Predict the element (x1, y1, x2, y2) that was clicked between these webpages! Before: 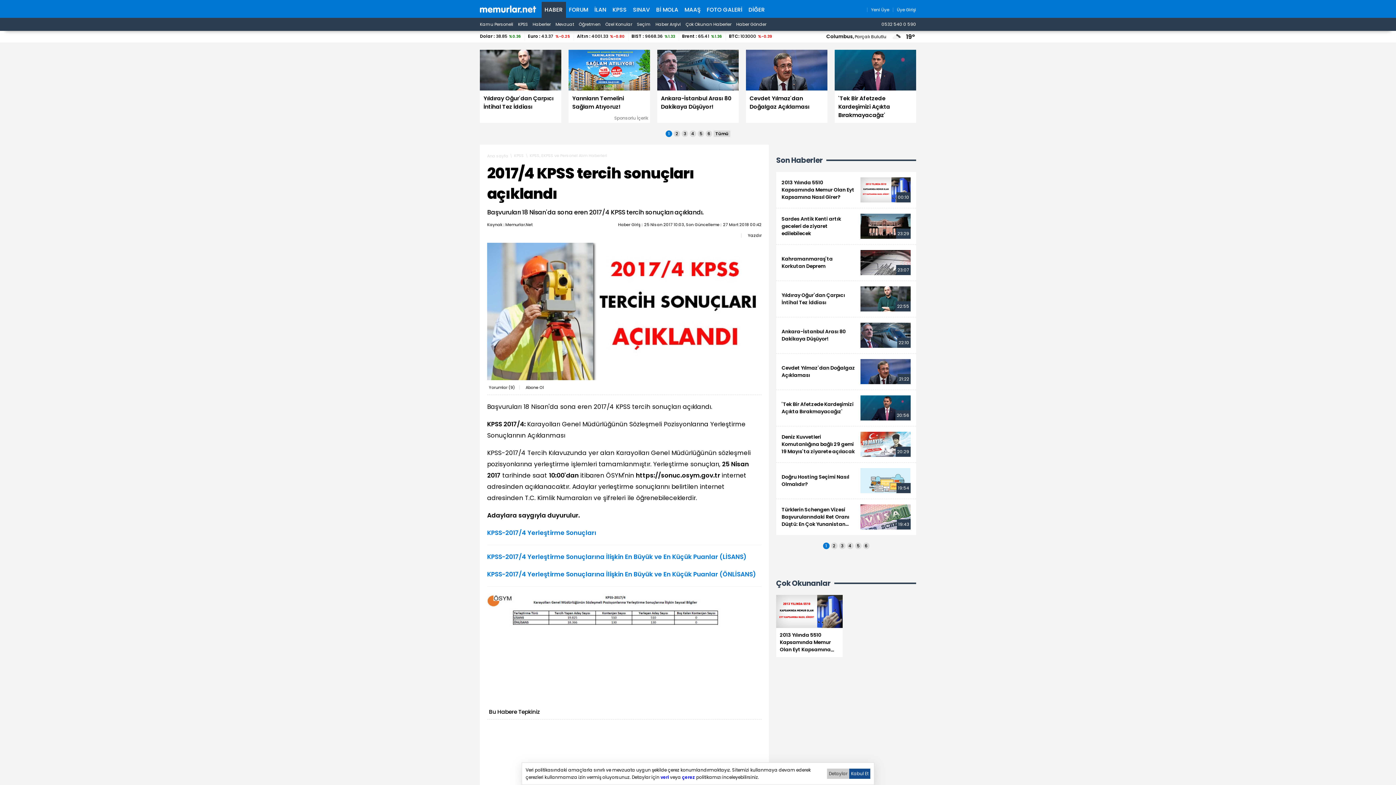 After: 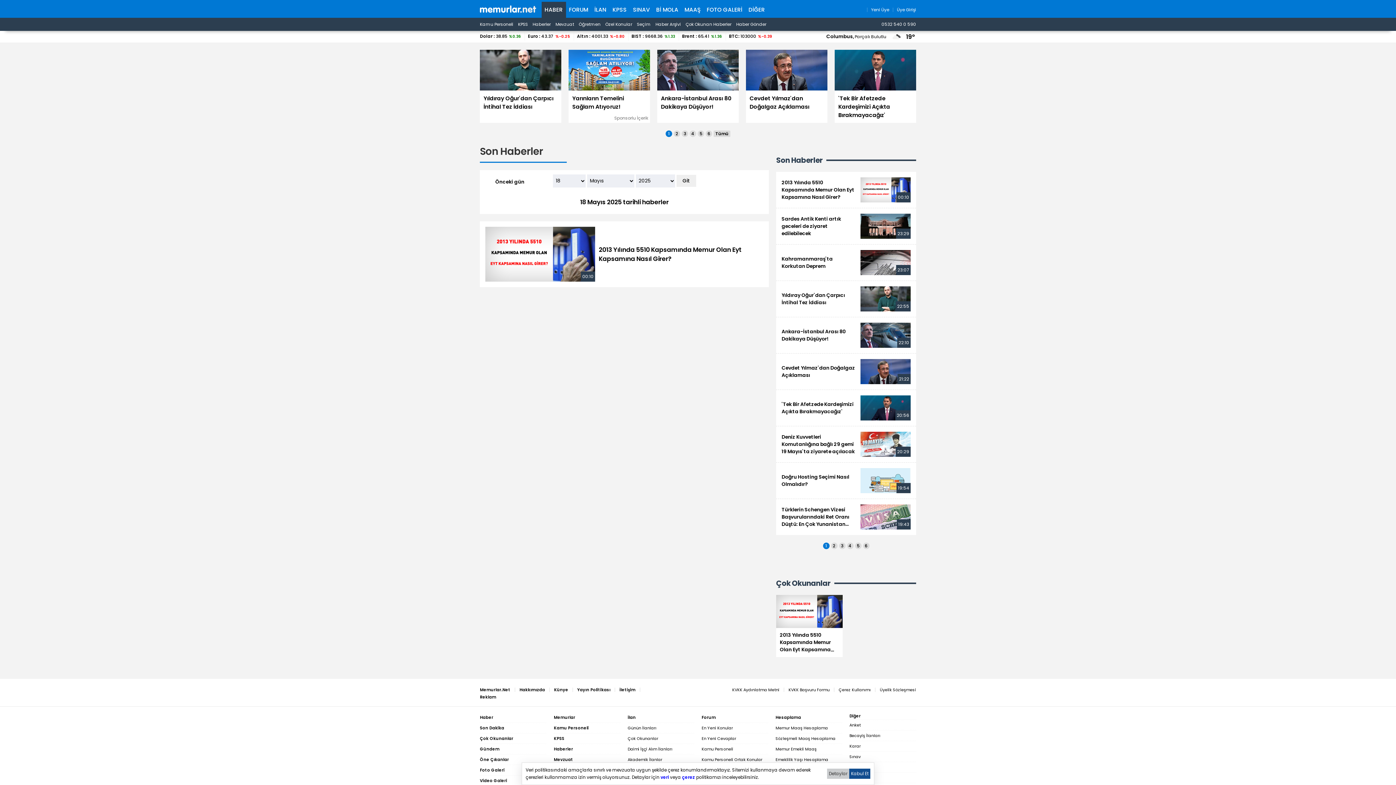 Action: bbox: (776, 156, 822, 164) label: Son Haberler